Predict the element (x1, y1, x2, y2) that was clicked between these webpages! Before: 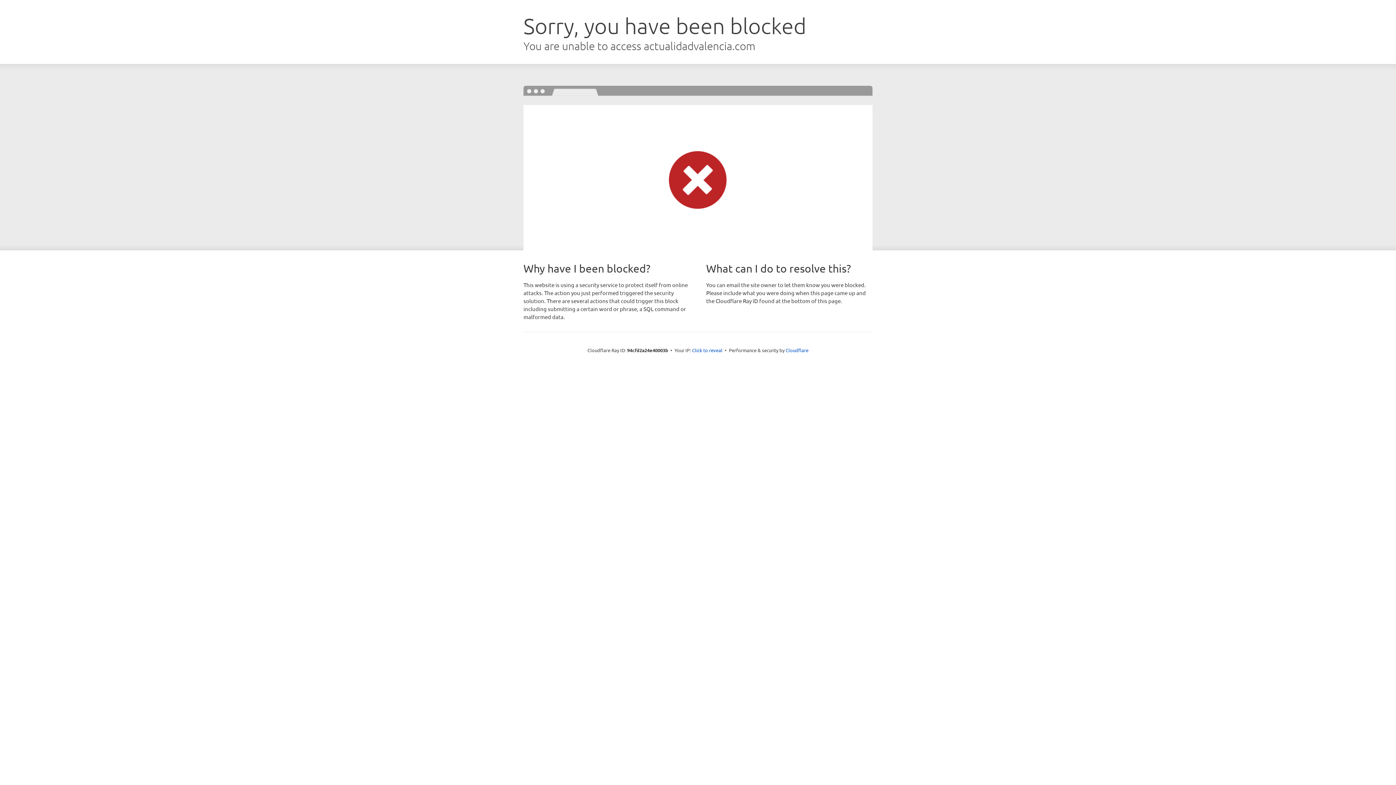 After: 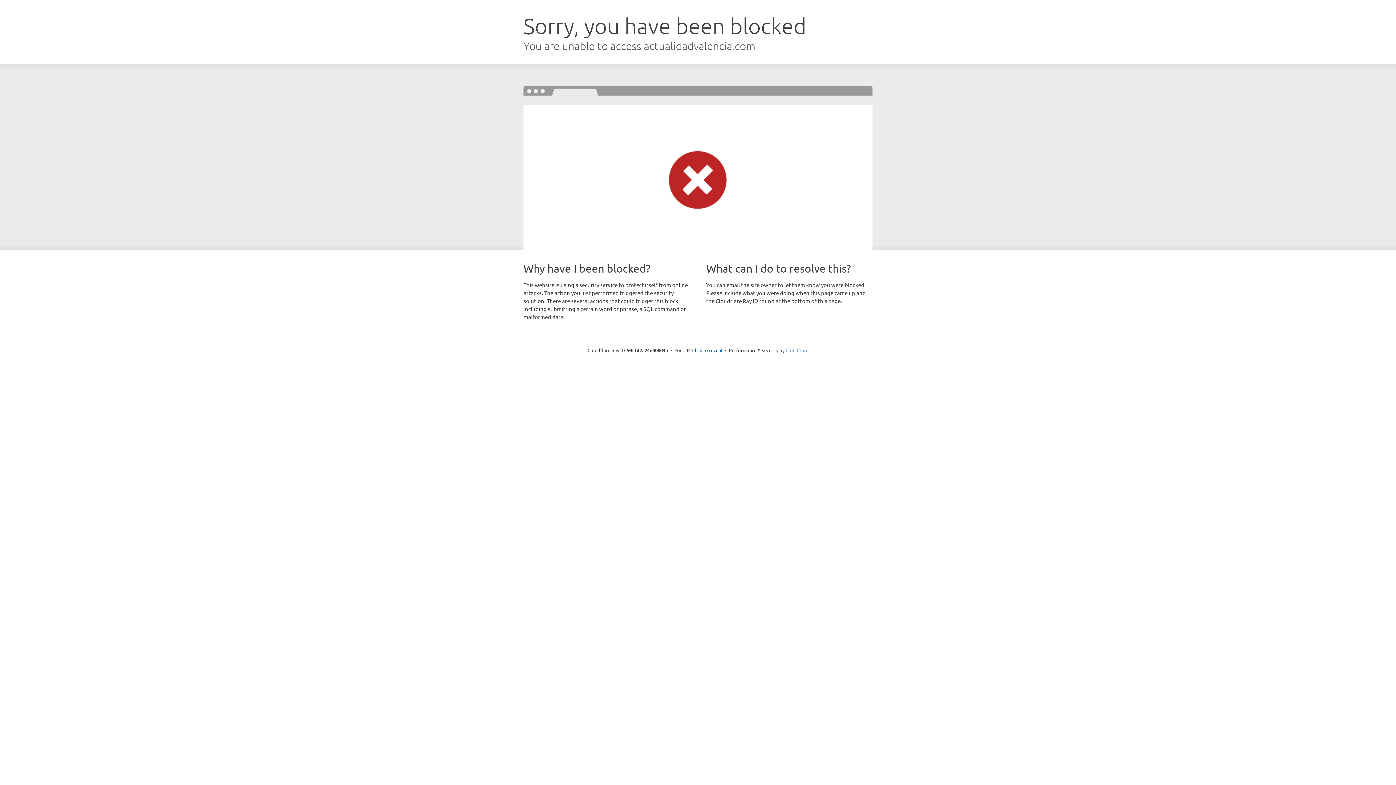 Action: label: Cloudflare bbox: (785, 347, 808, 353)